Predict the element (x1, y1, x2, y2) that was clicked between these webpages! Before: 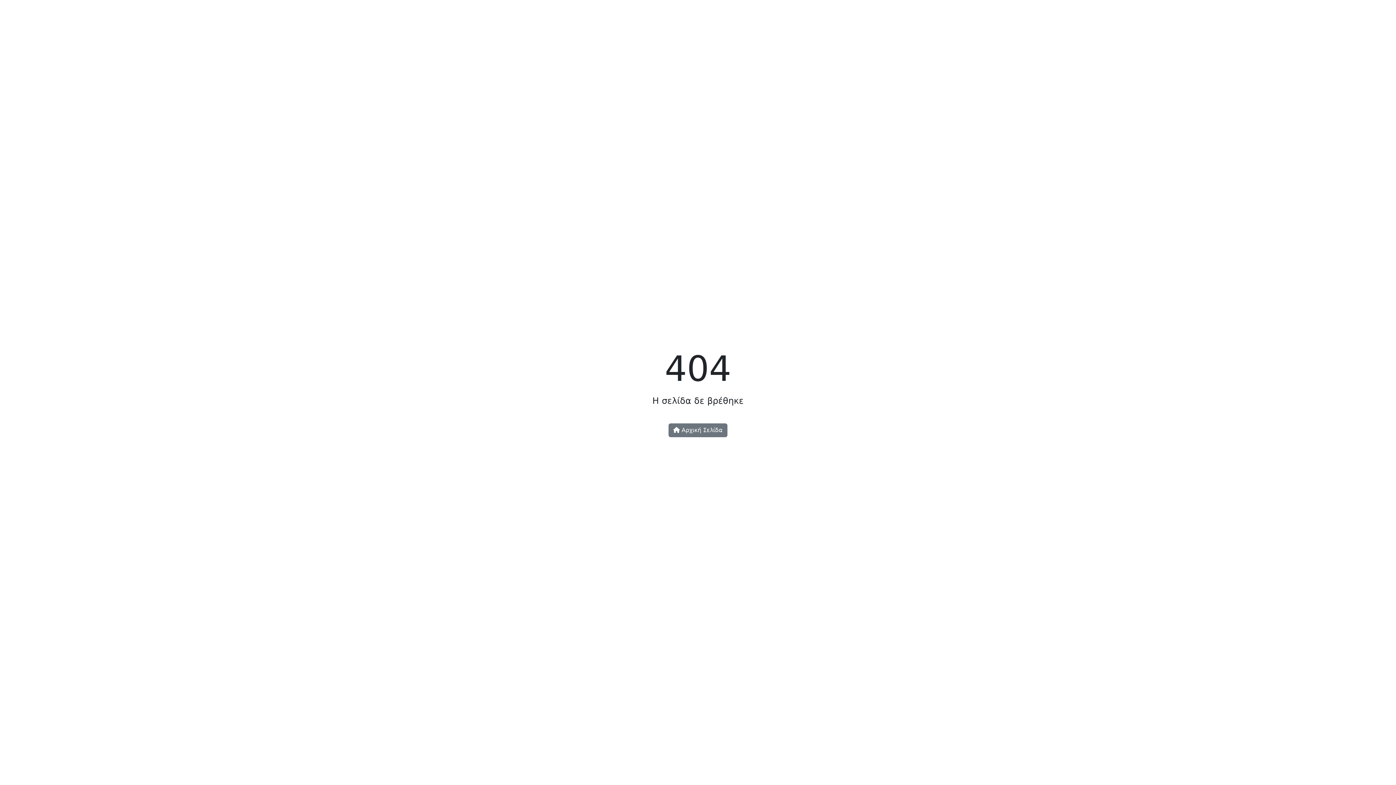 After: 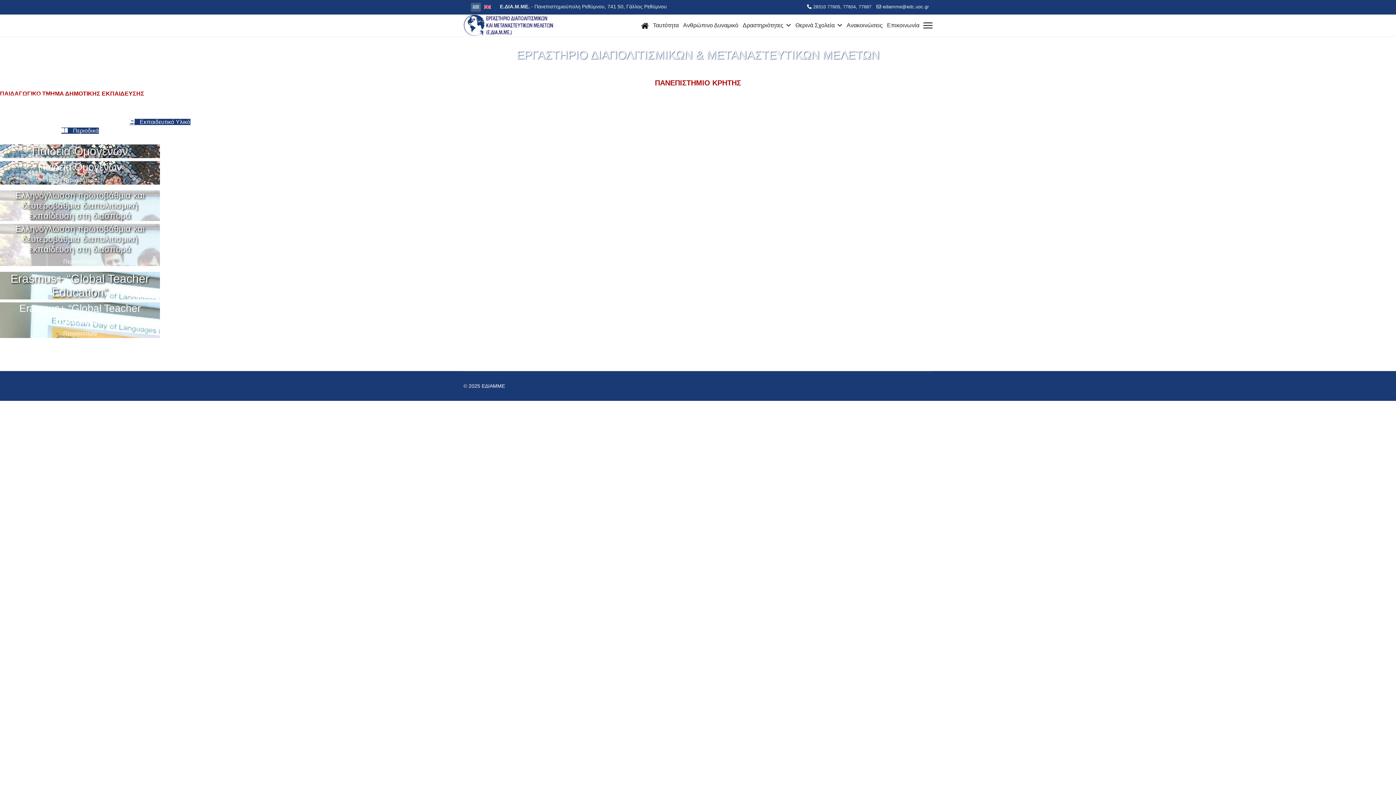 Action: label:  Αρχική Σελίδα bbox: (668, 423, 727, 437)